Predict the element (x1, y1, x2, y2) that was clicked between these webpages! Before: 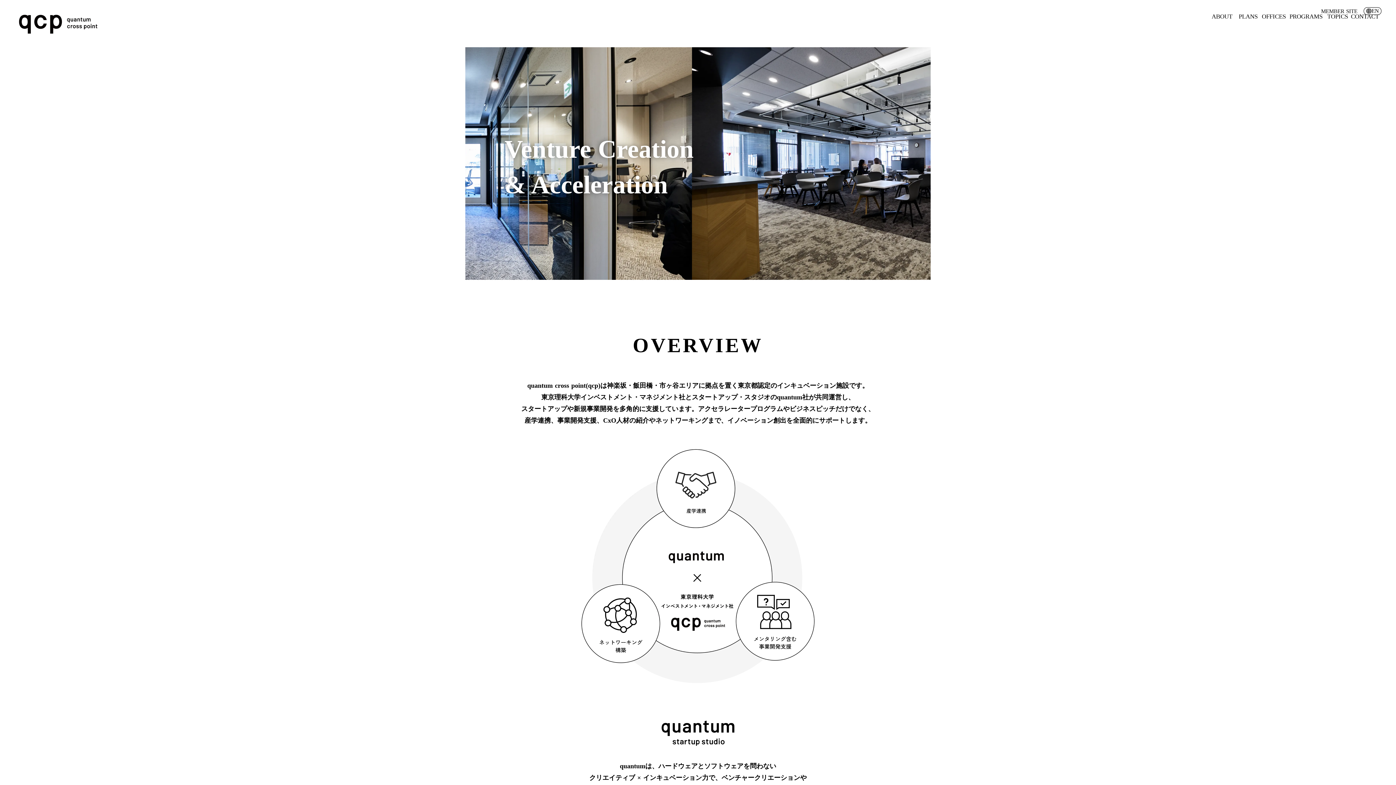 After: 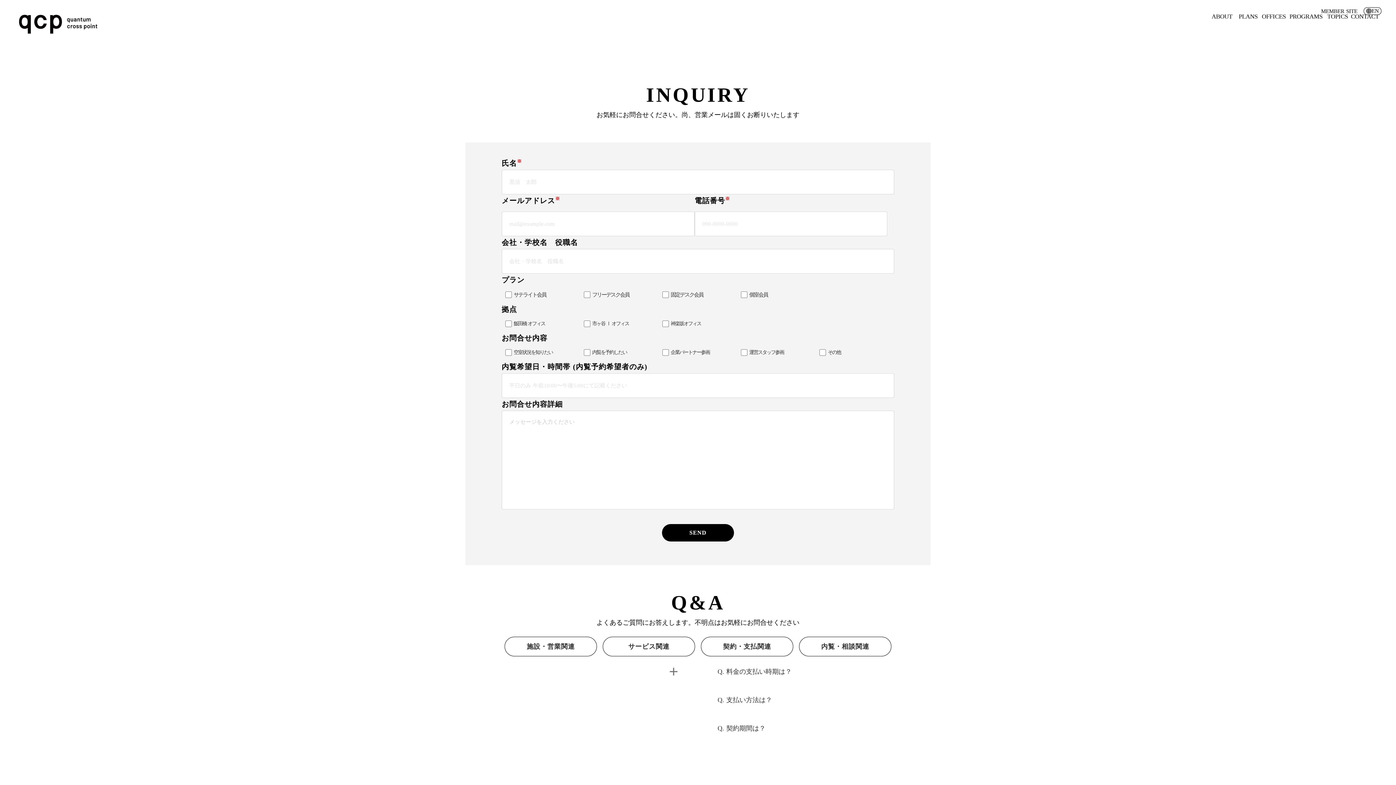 Action: bbox: (1351, 13, 1381, 20) label: CONTACT